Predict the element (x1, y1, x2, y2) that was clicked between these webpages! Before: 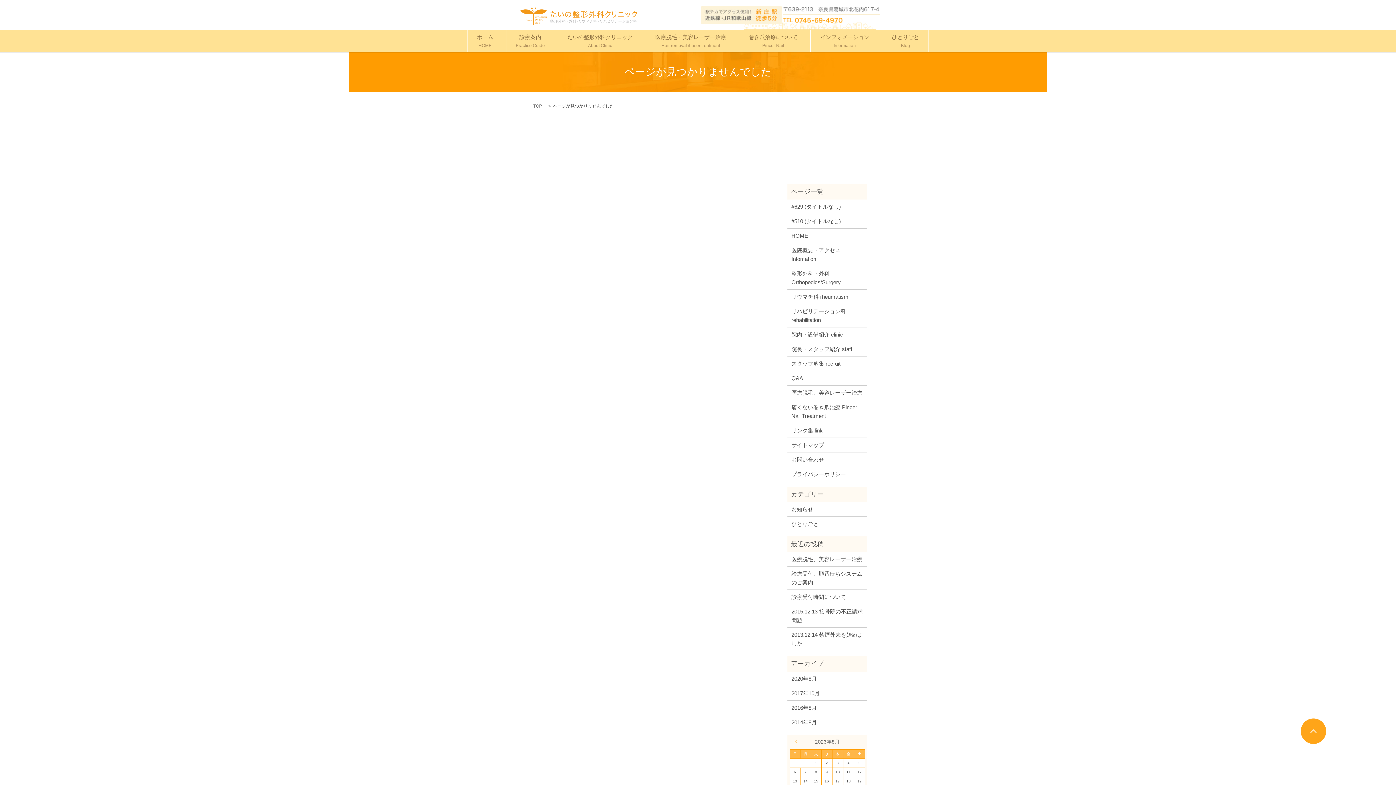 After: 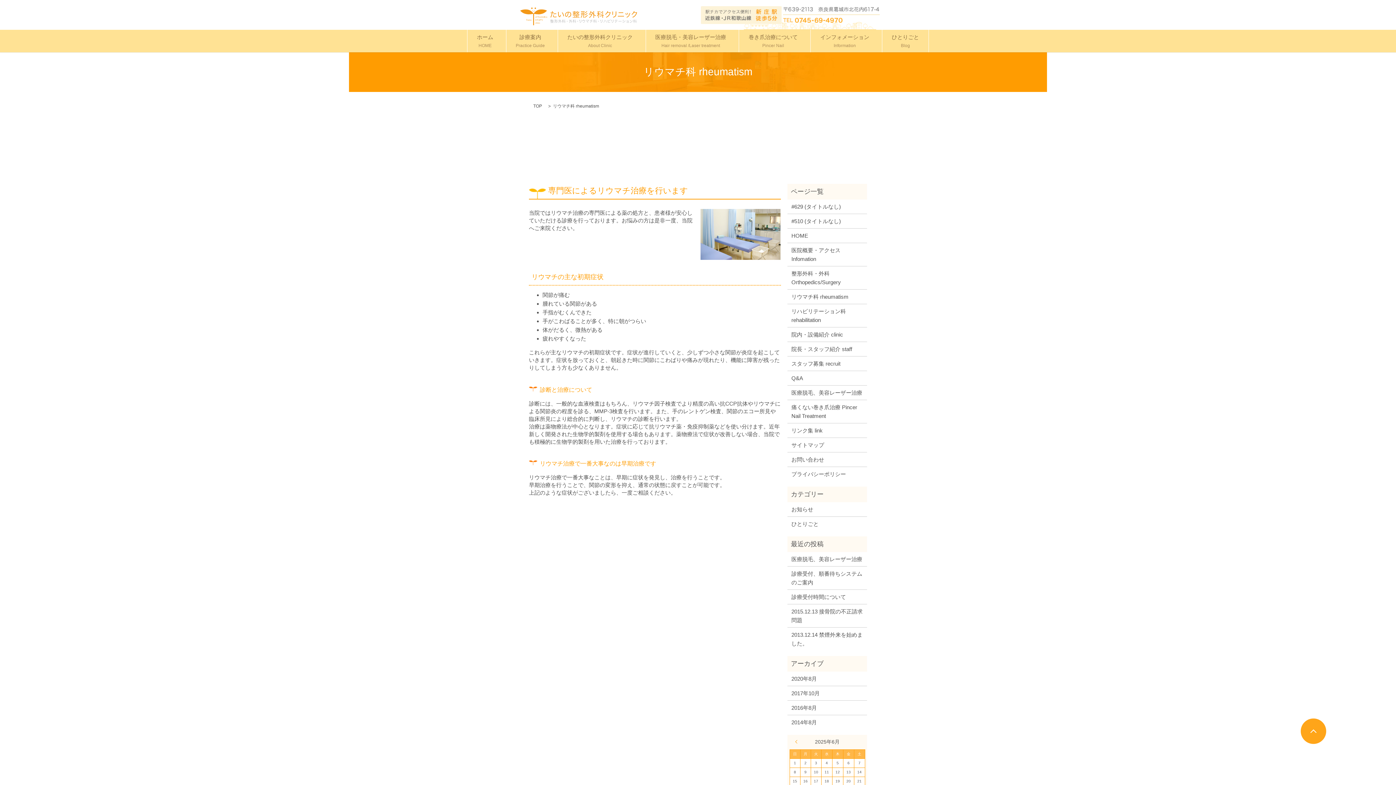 Action: label: リウマチ科 rheumatism bbox: (791, 292, 863, 301)